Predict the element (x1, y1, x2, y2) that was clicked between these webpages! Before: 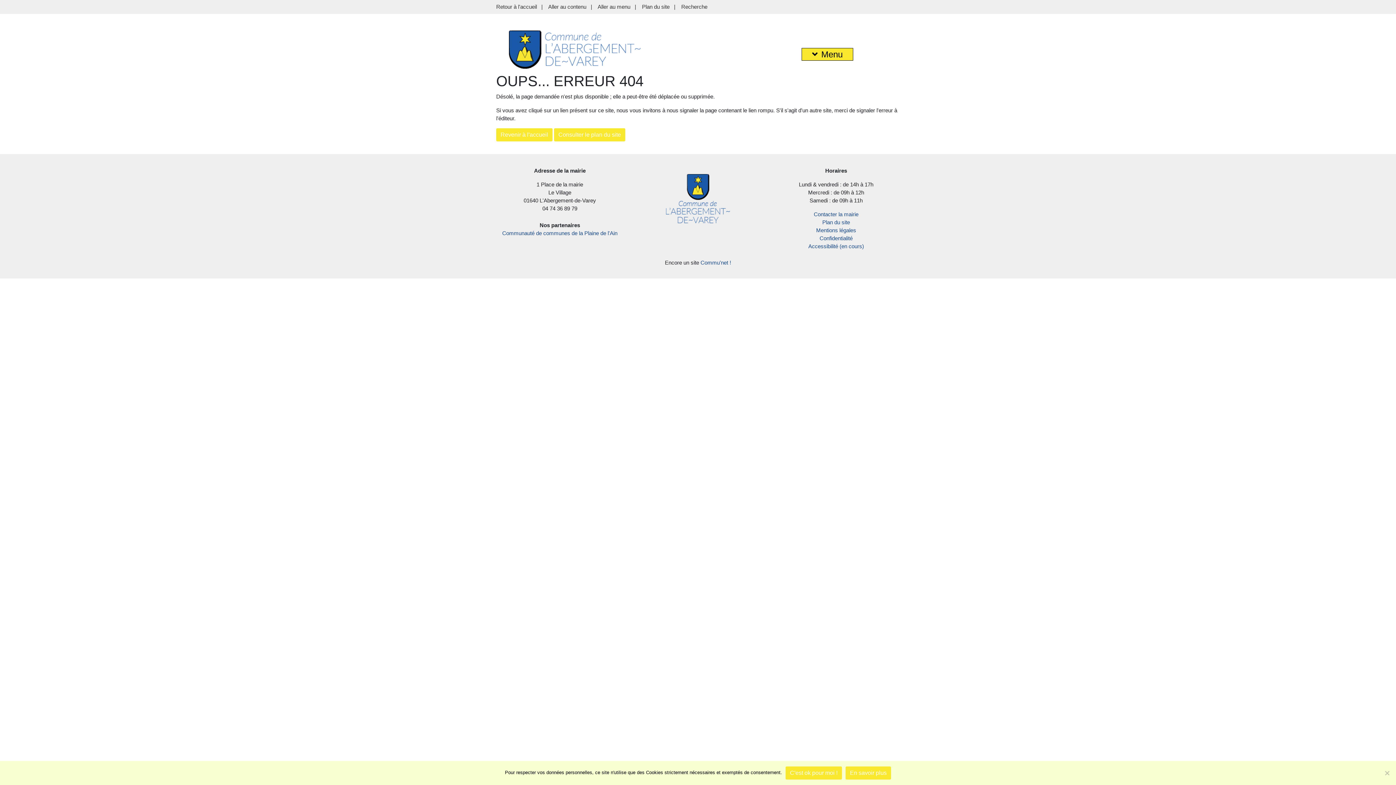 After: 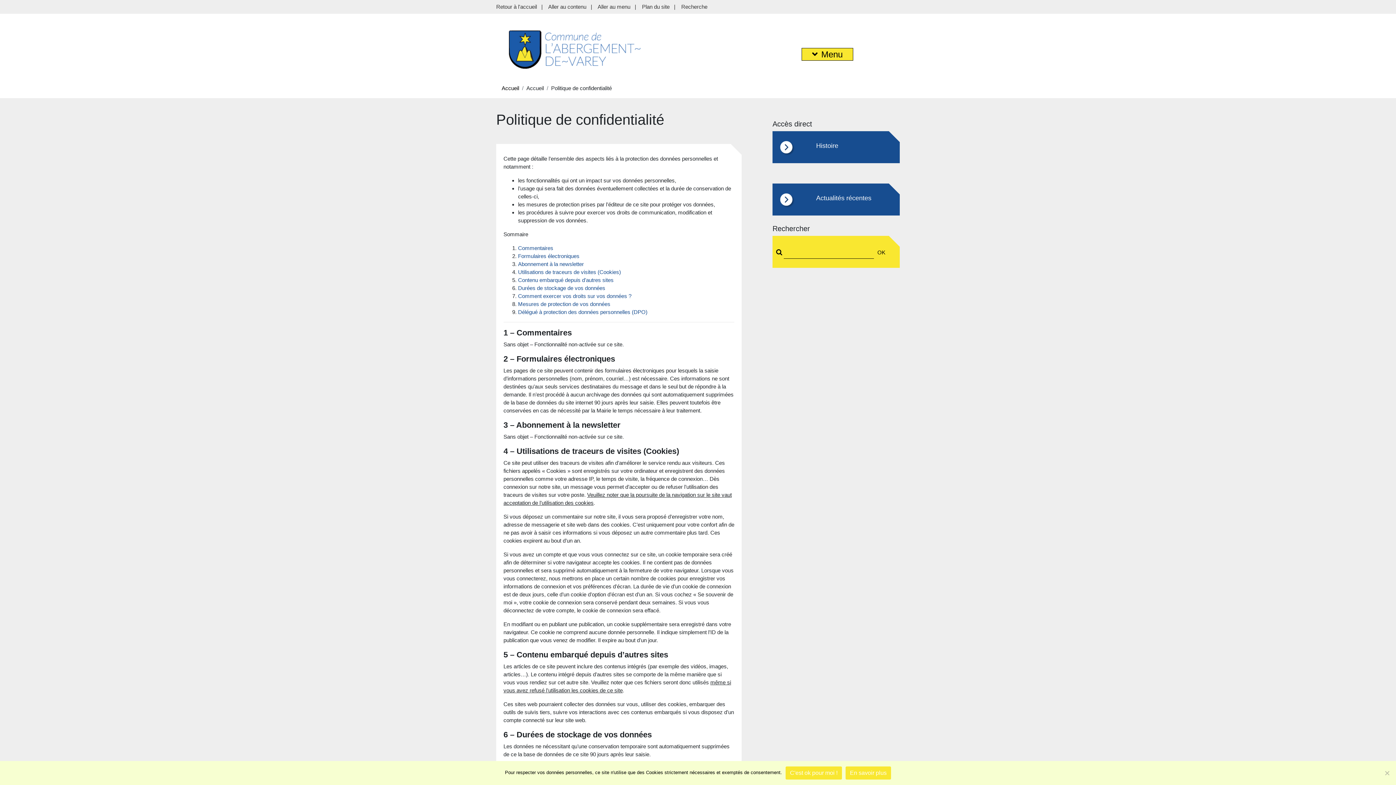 Action: bbox: (819, 235, 852, 241) label: Confidentialité